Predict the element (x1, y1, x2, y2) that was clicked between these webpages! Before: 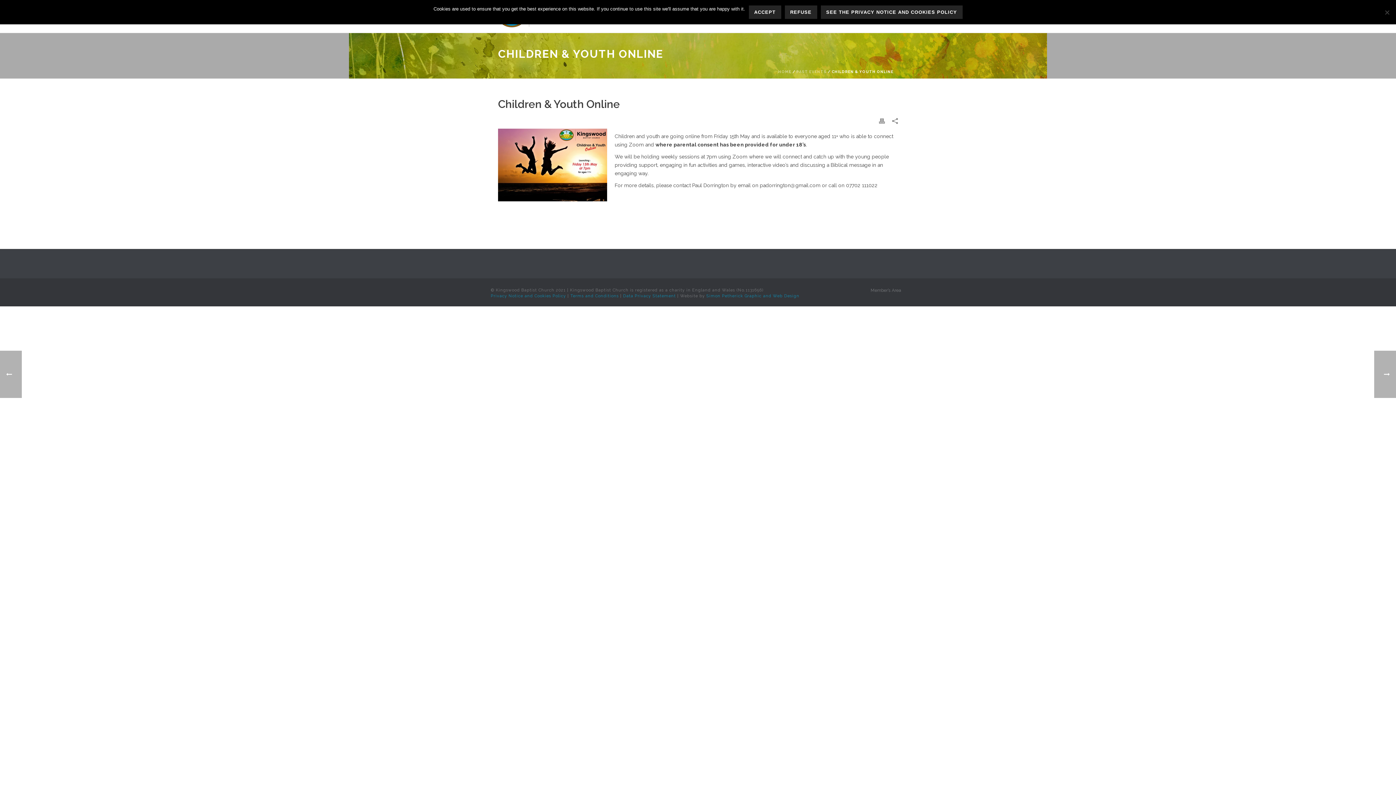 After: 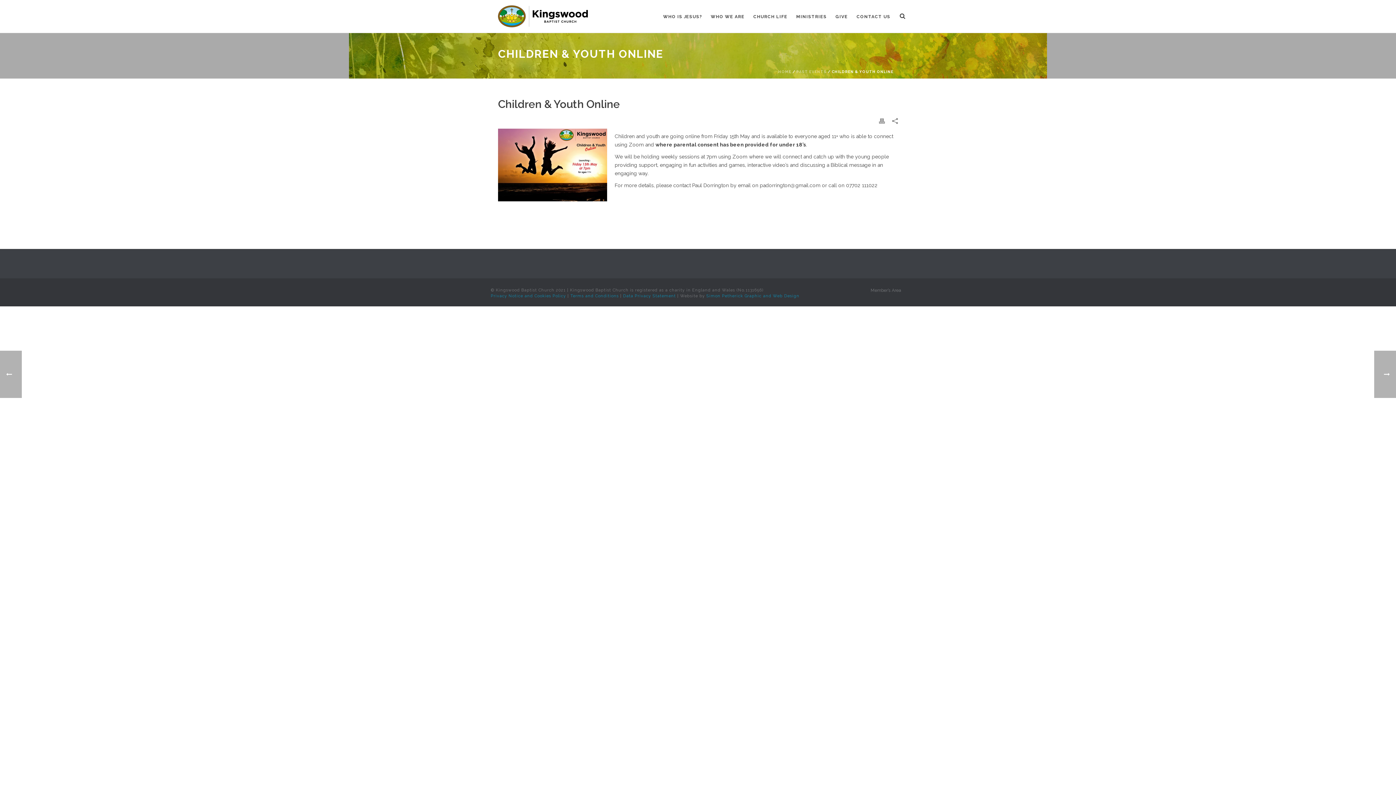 Action: label: Refuse bbox: (784, 5, 817, 18)